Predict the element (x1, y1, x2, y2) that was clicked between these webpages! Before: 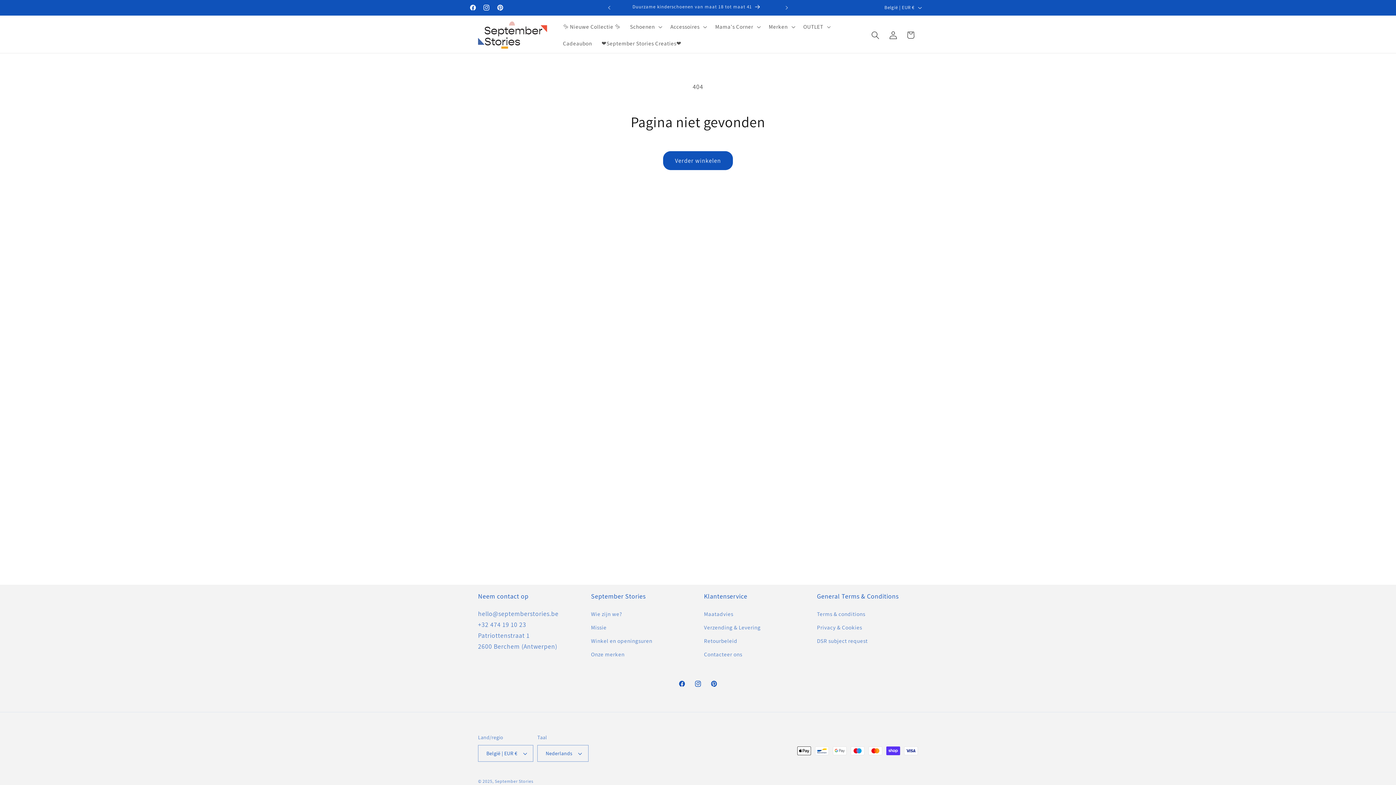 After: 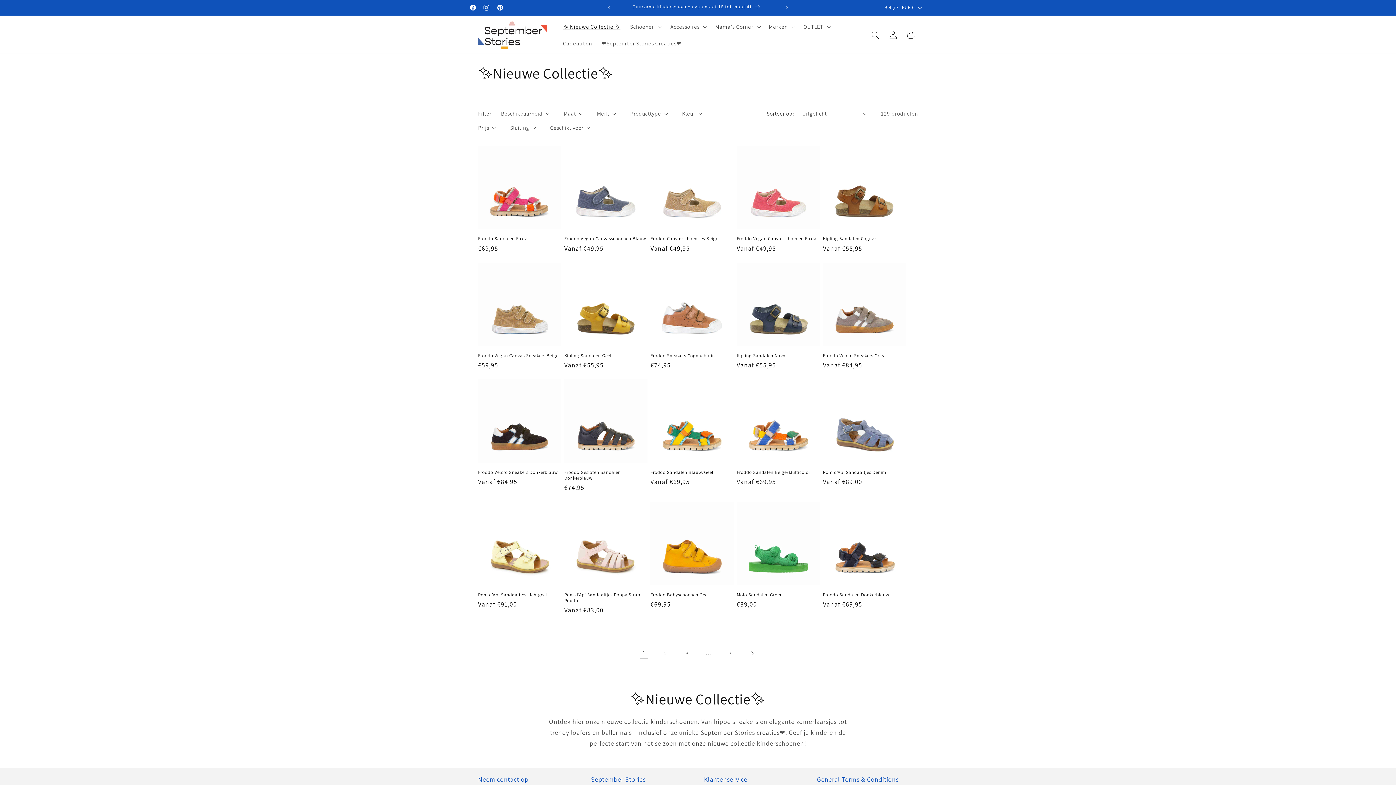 Action: bbox: (558, 18, 625, 35) label: ✨ Nieuwe Collectie ✨